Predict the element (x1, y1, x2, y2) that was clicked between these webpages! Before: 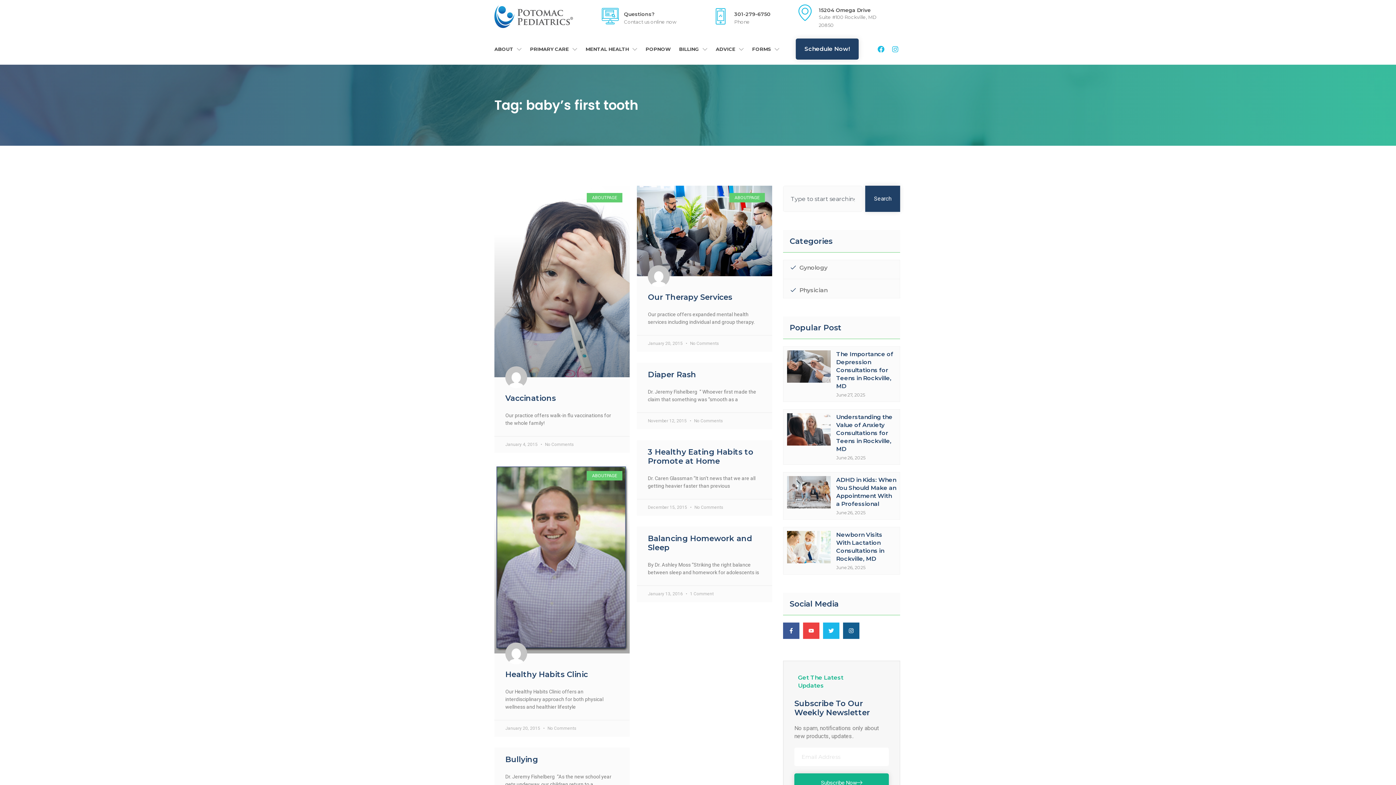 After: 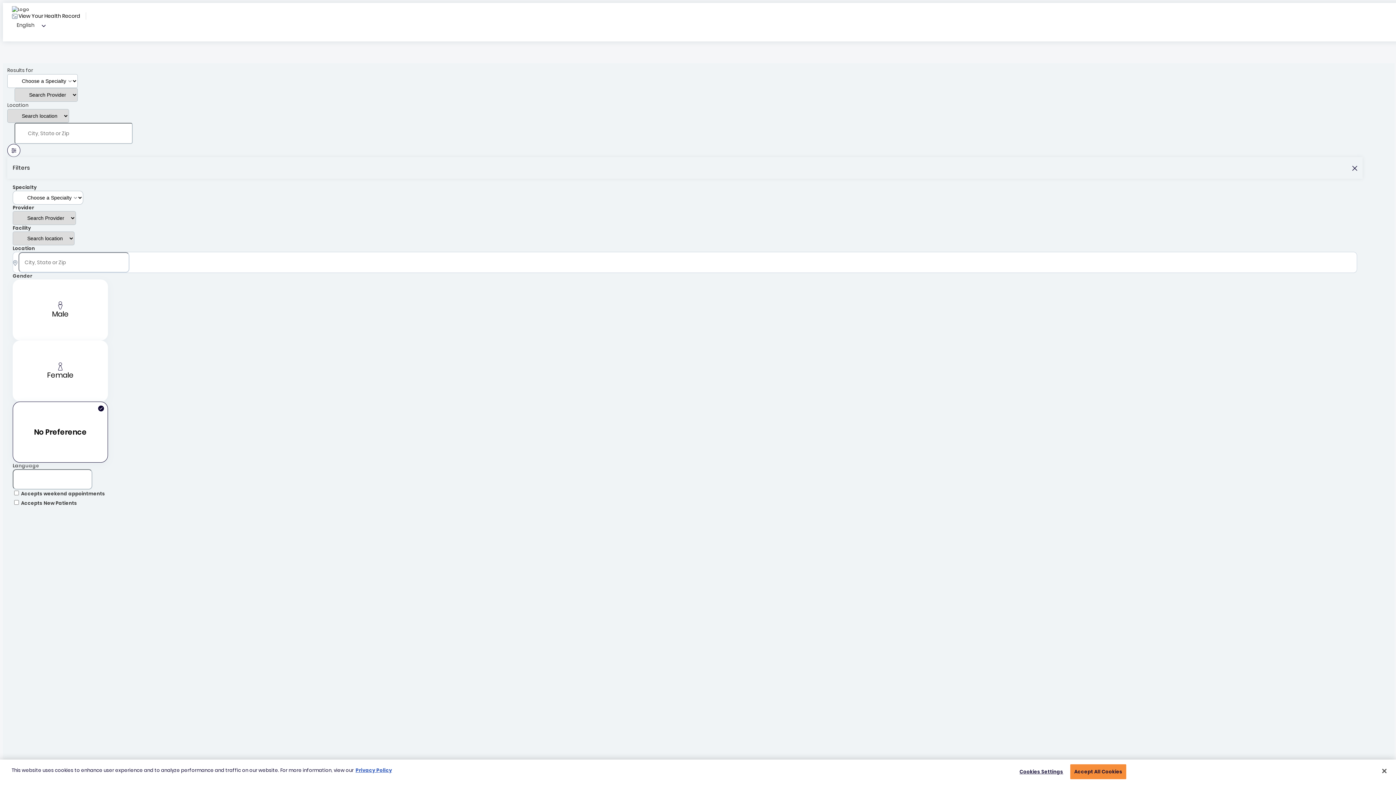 Action: label: Schedule Now! bbox: (795, 38, 858, 59)